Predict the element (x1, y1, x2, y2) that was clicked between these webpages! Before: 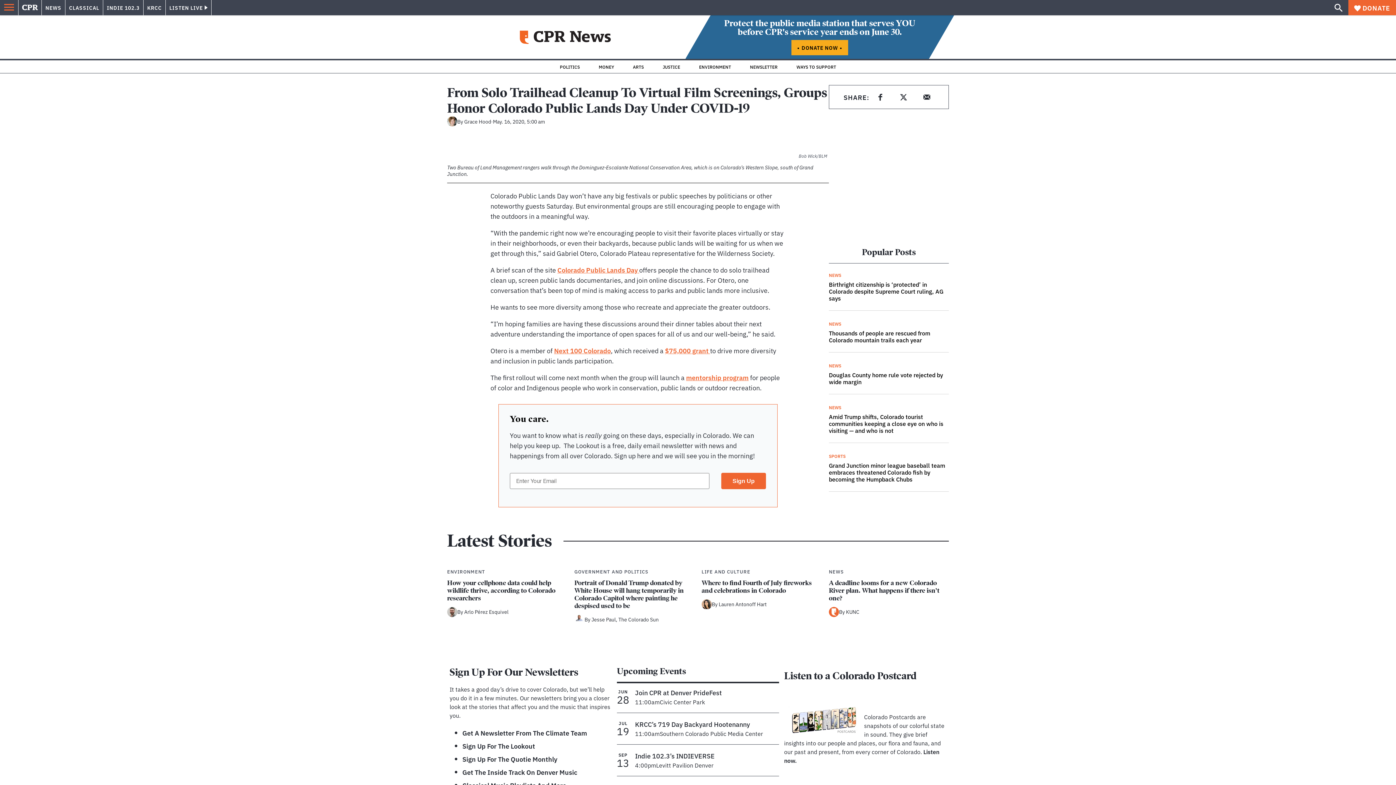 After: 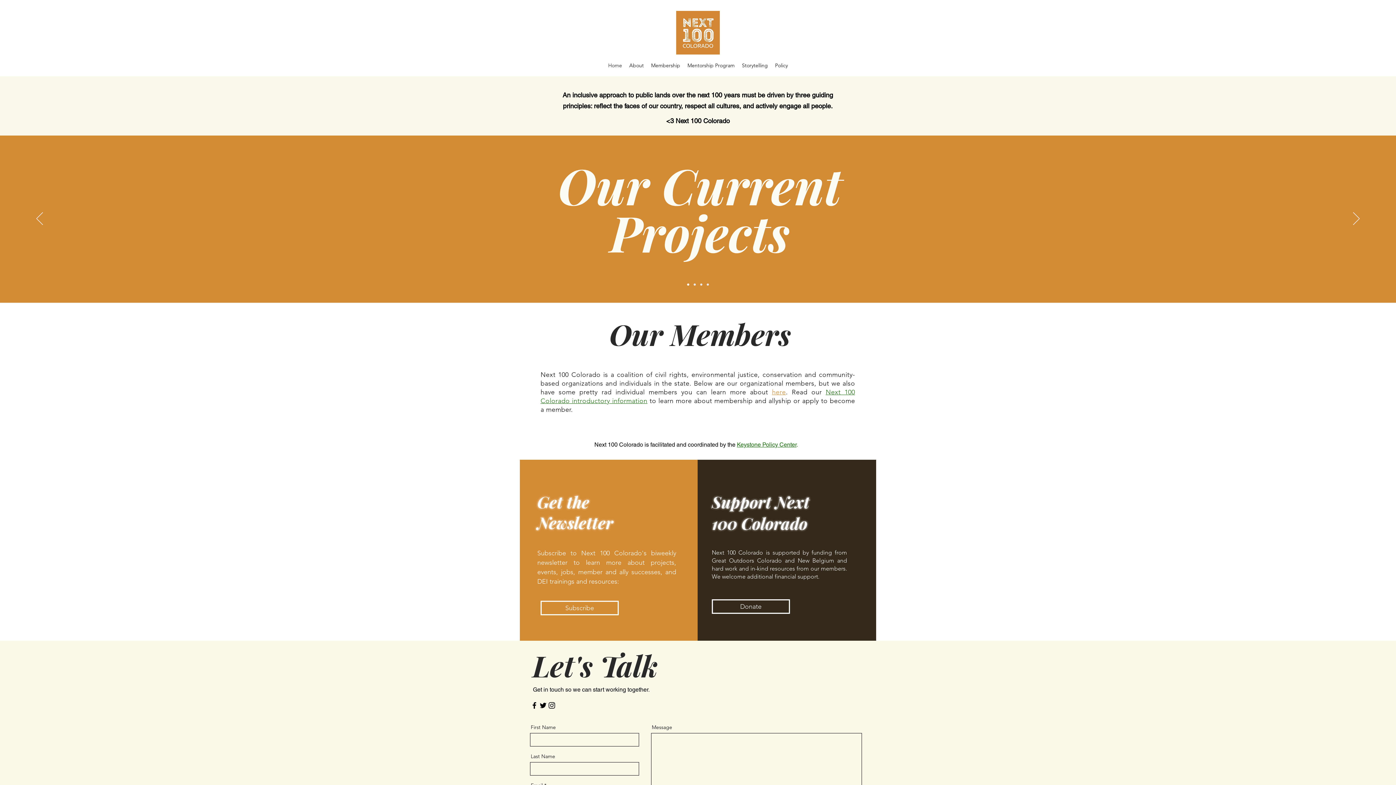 Action: bbox: (554, 345, 611, 355) label: Next 100 Colorado